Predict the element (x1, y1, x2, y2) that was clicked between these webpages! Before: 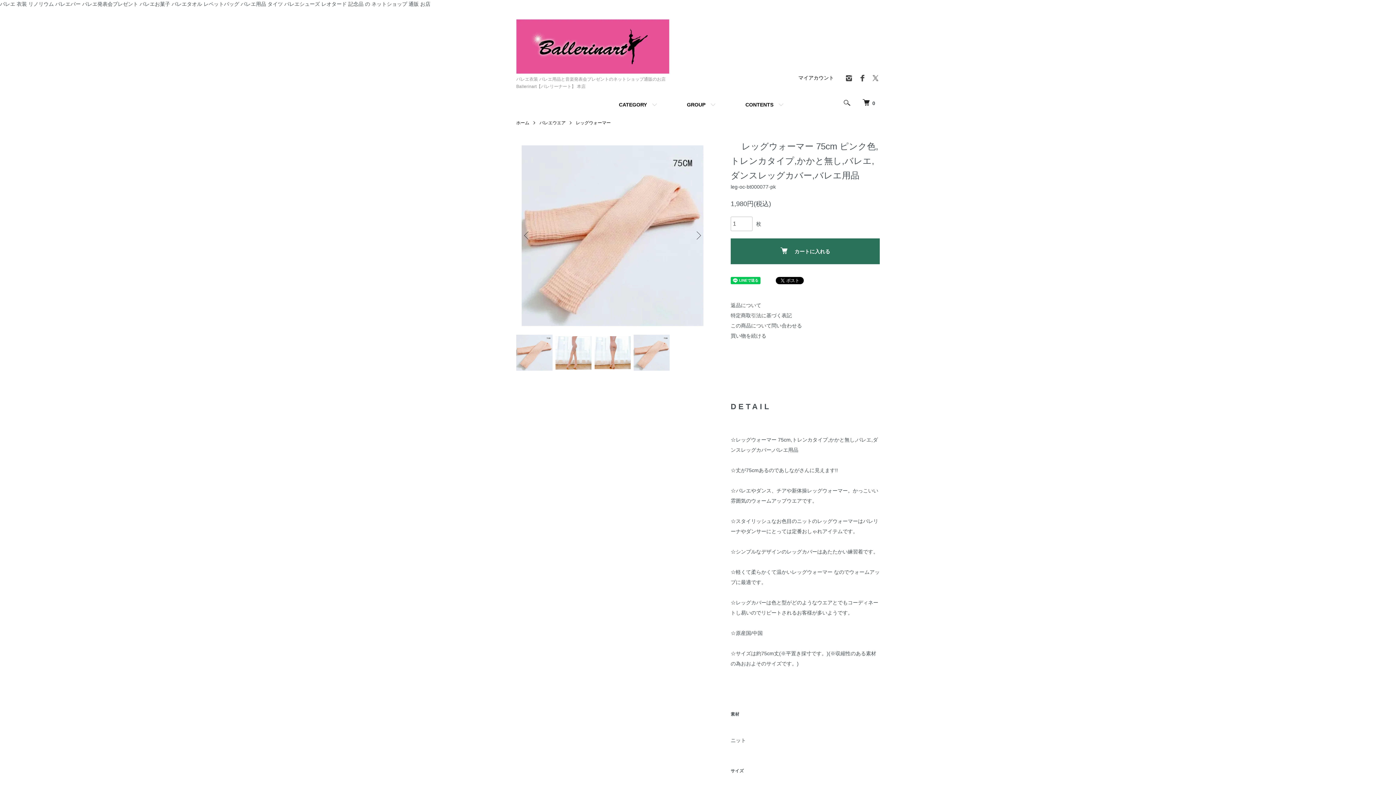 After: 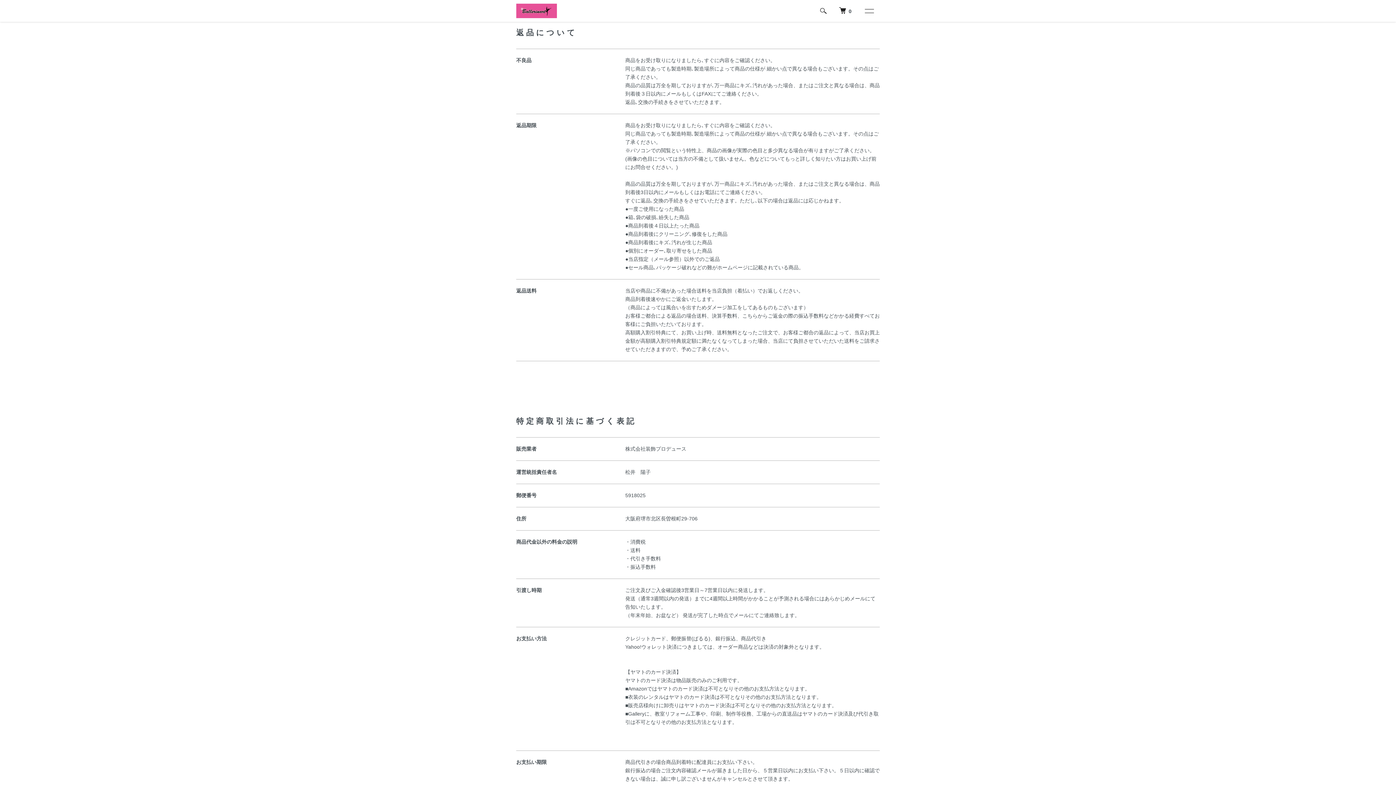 Action: bbox: (730, 302, 761, 308) label: 返品について